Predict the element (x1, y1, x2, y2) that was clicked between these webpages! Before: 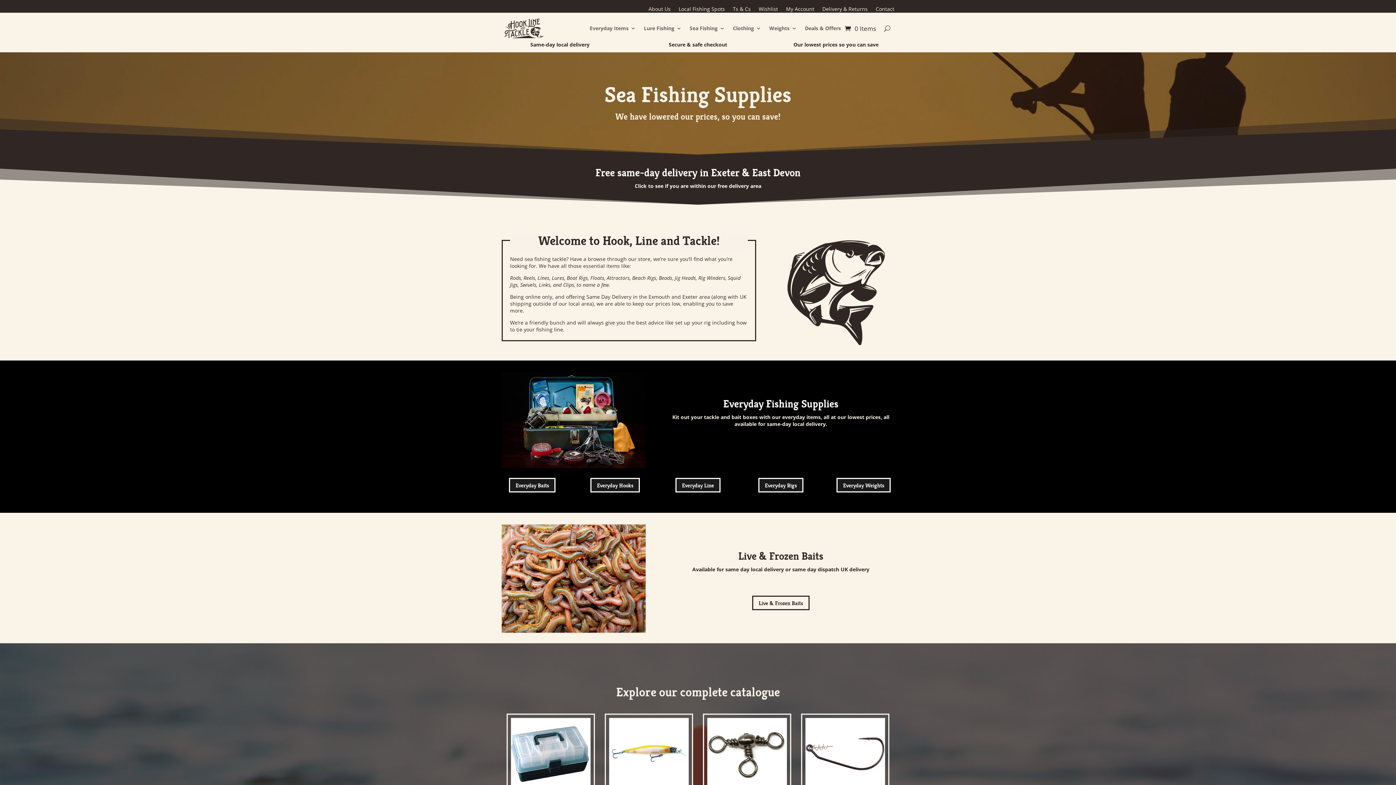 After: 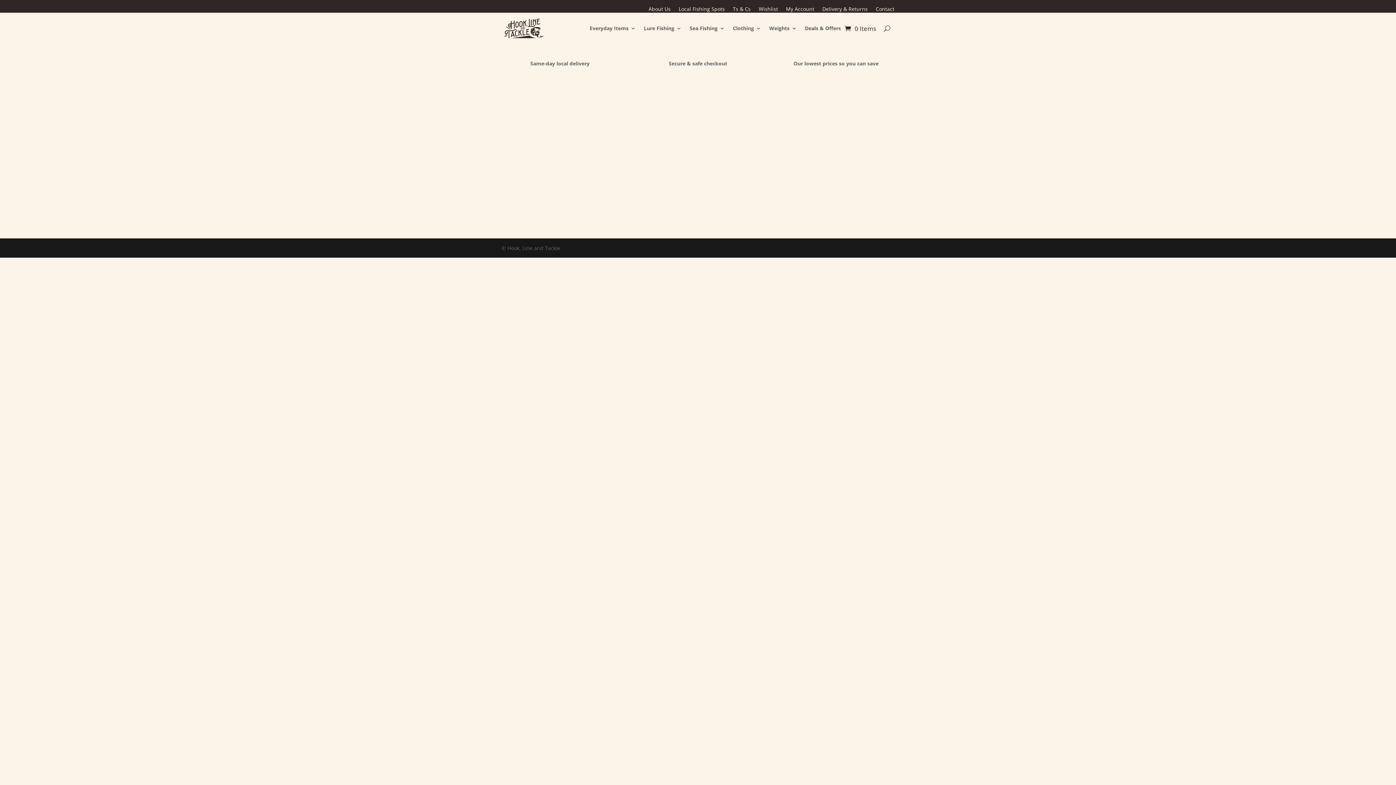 Action: bbox: (845, 14, 876, 42) label: 0 Items